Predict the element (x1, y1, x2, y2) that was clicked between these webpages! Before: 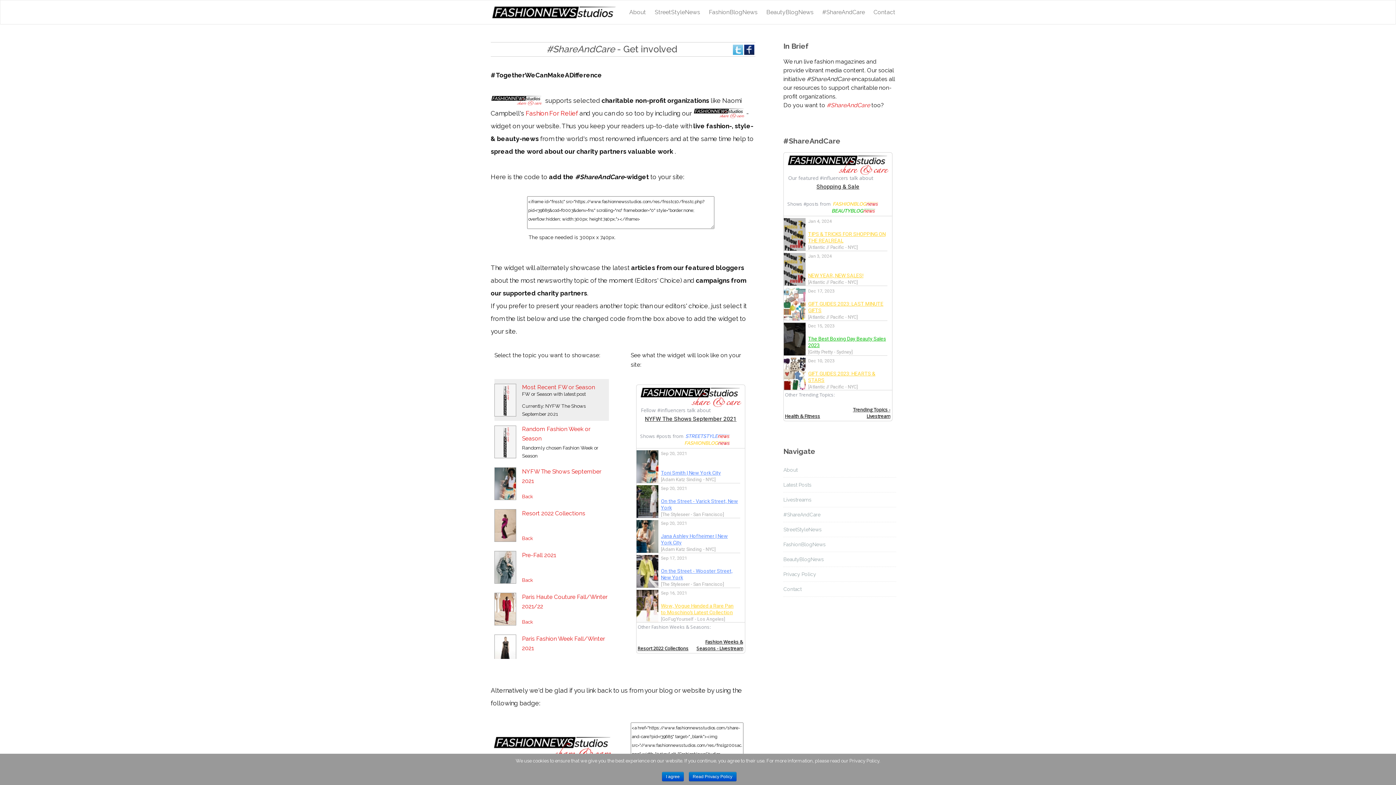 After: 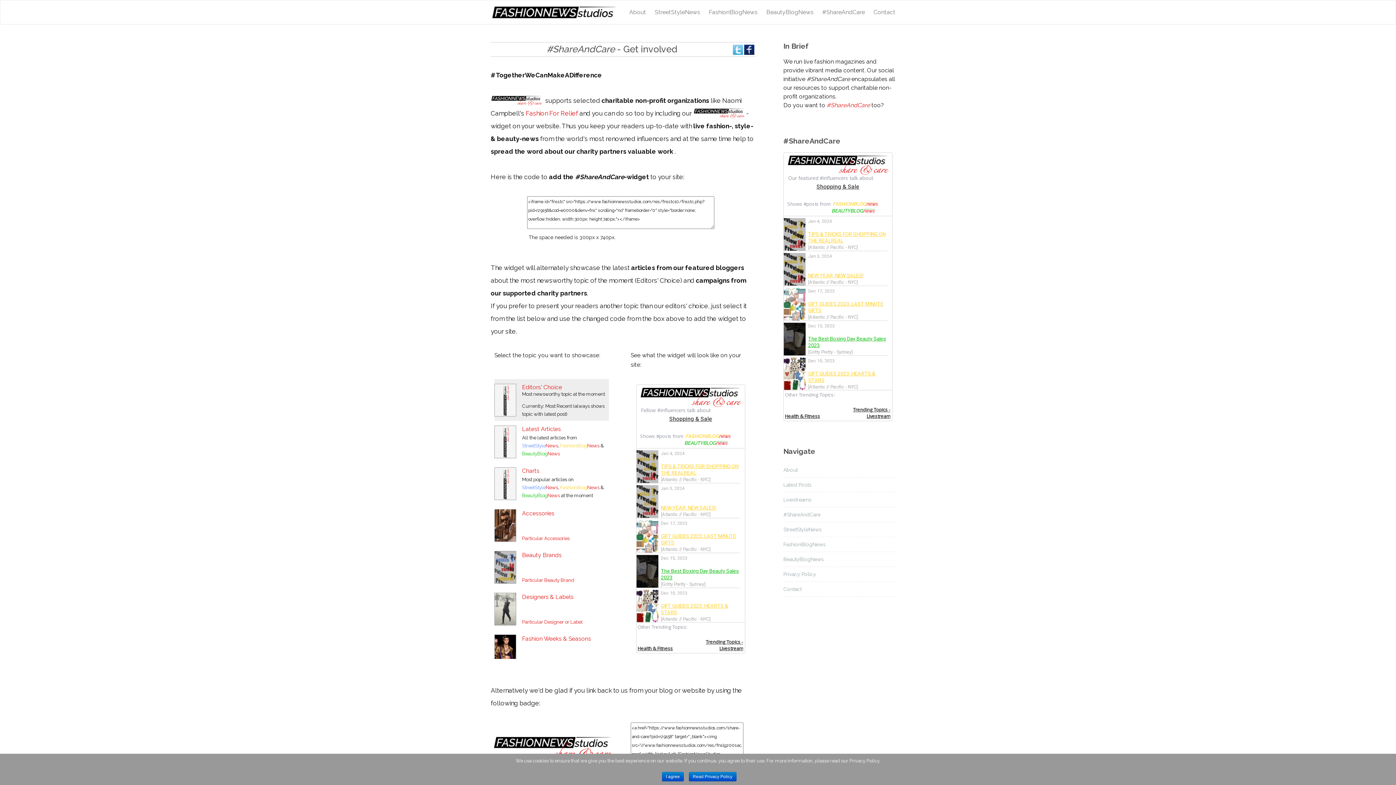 Action: label: #ShareAndCare bbox: (826, 101, 870, 108)